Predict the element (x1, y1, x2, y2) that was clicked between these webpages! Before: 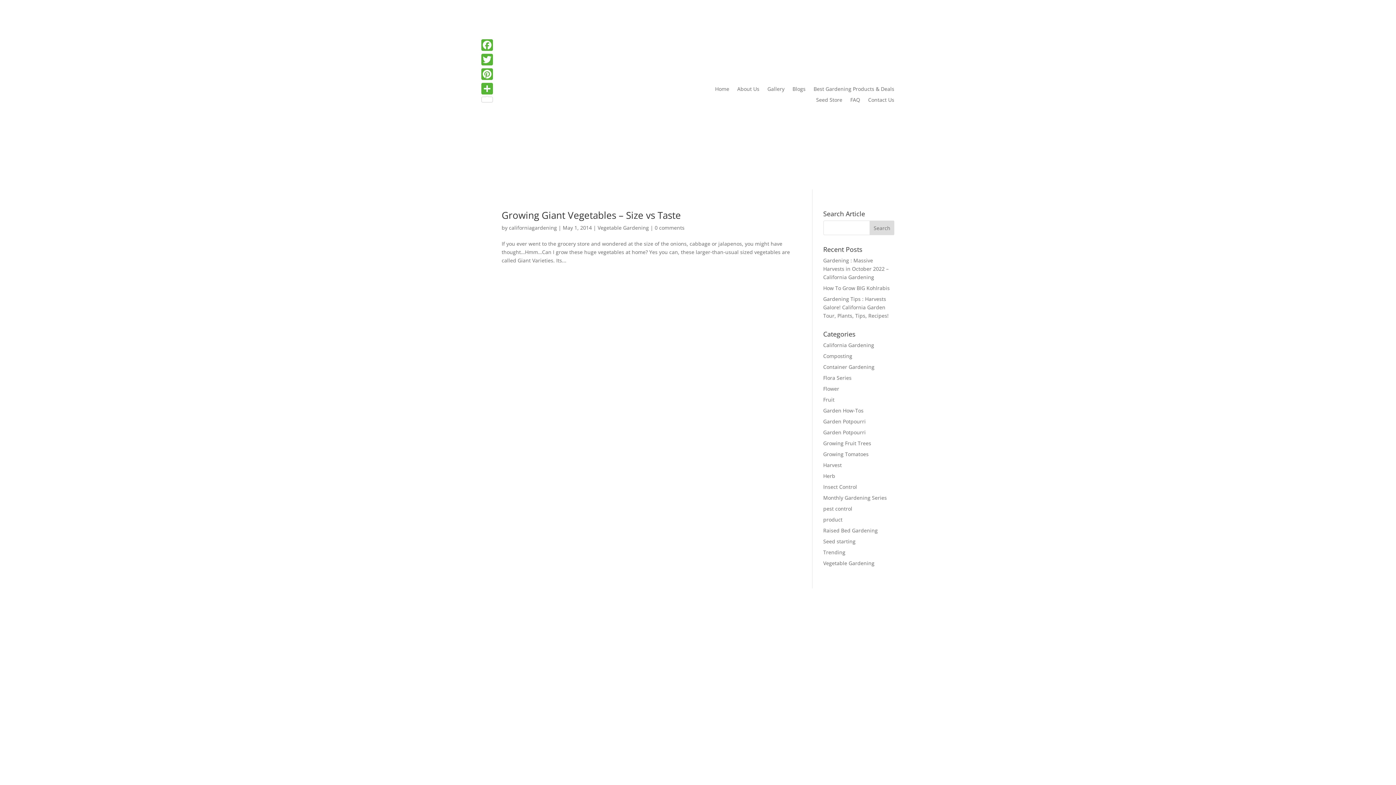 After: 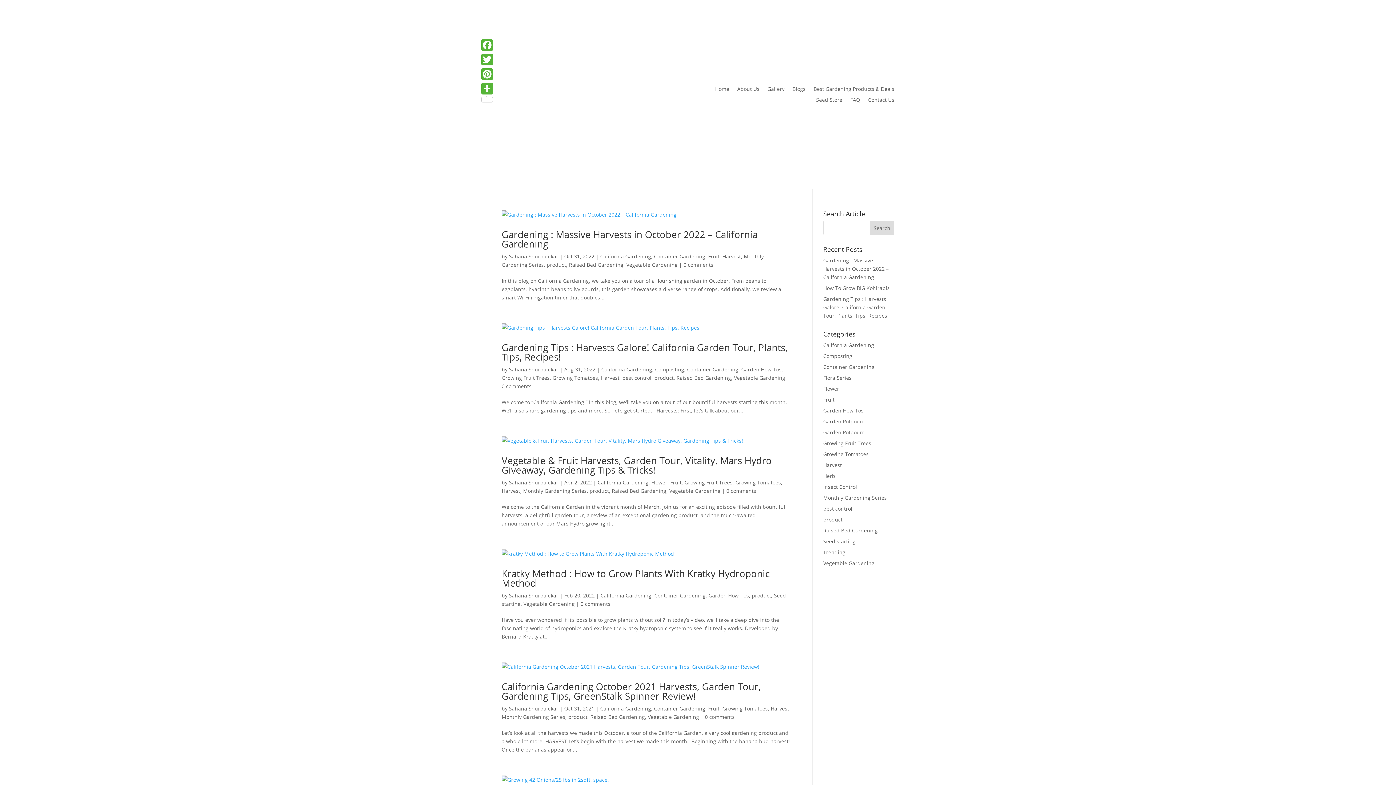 Action: label: product bbox: (823, 516, 842, 523)